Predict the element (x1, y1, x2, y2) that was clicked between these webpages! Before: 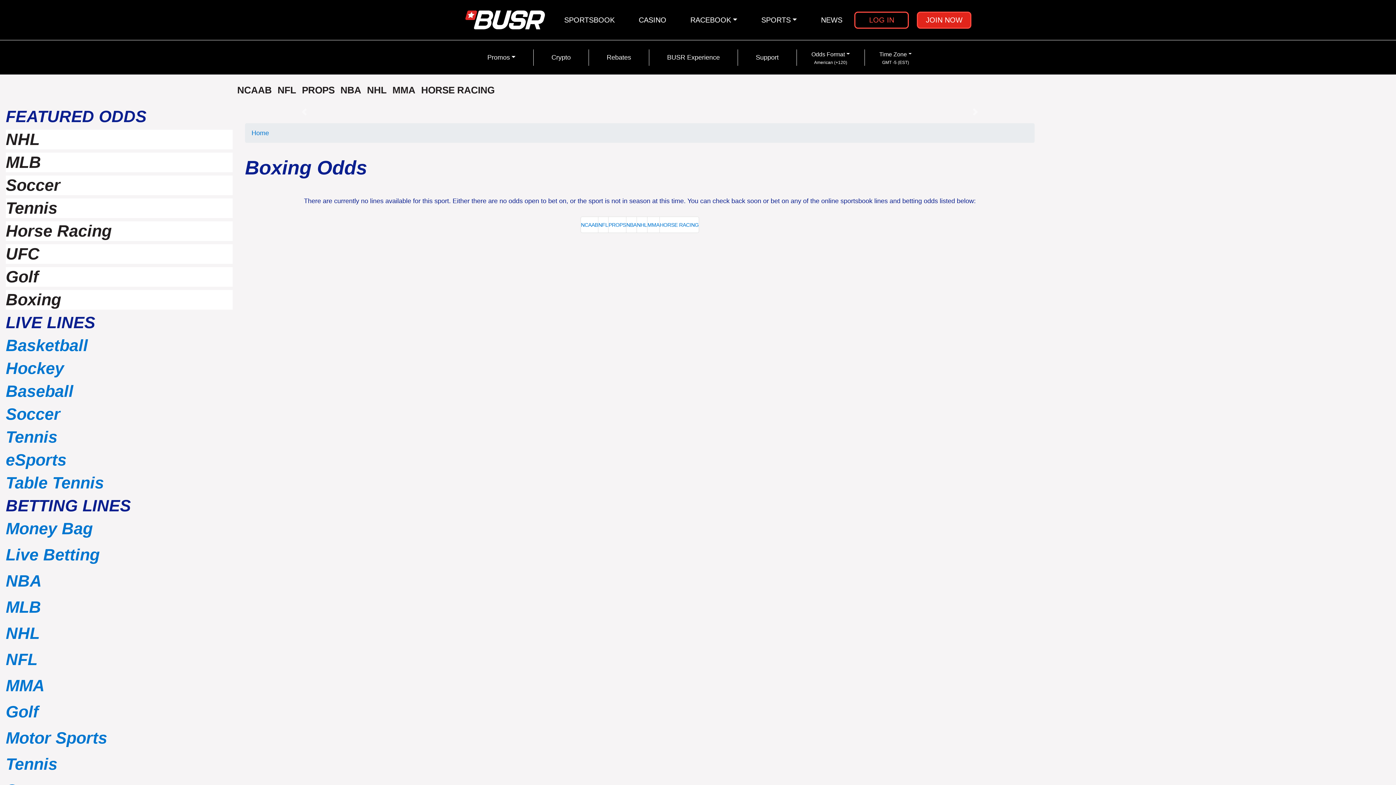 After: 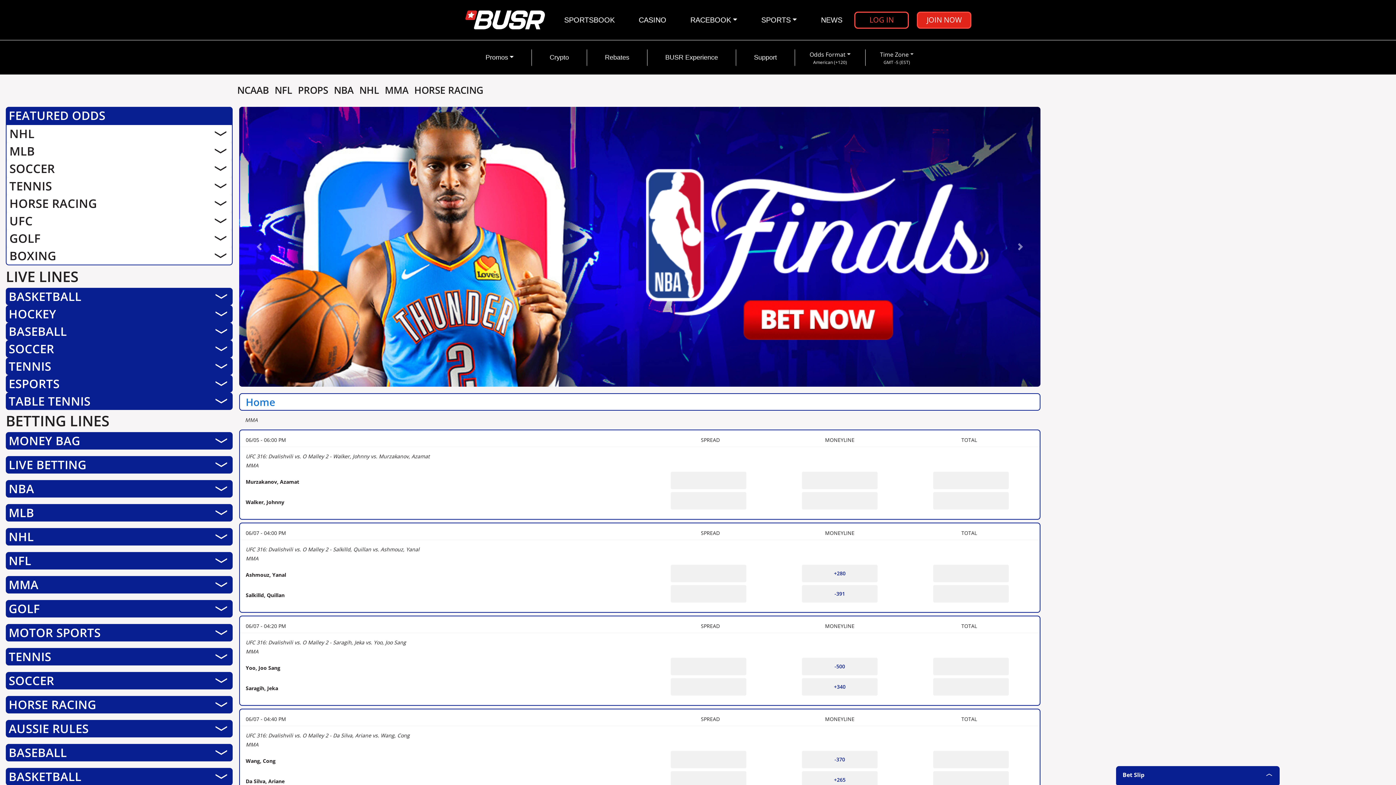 Action: label: MMA bbox: (647, 221, 659, 228)